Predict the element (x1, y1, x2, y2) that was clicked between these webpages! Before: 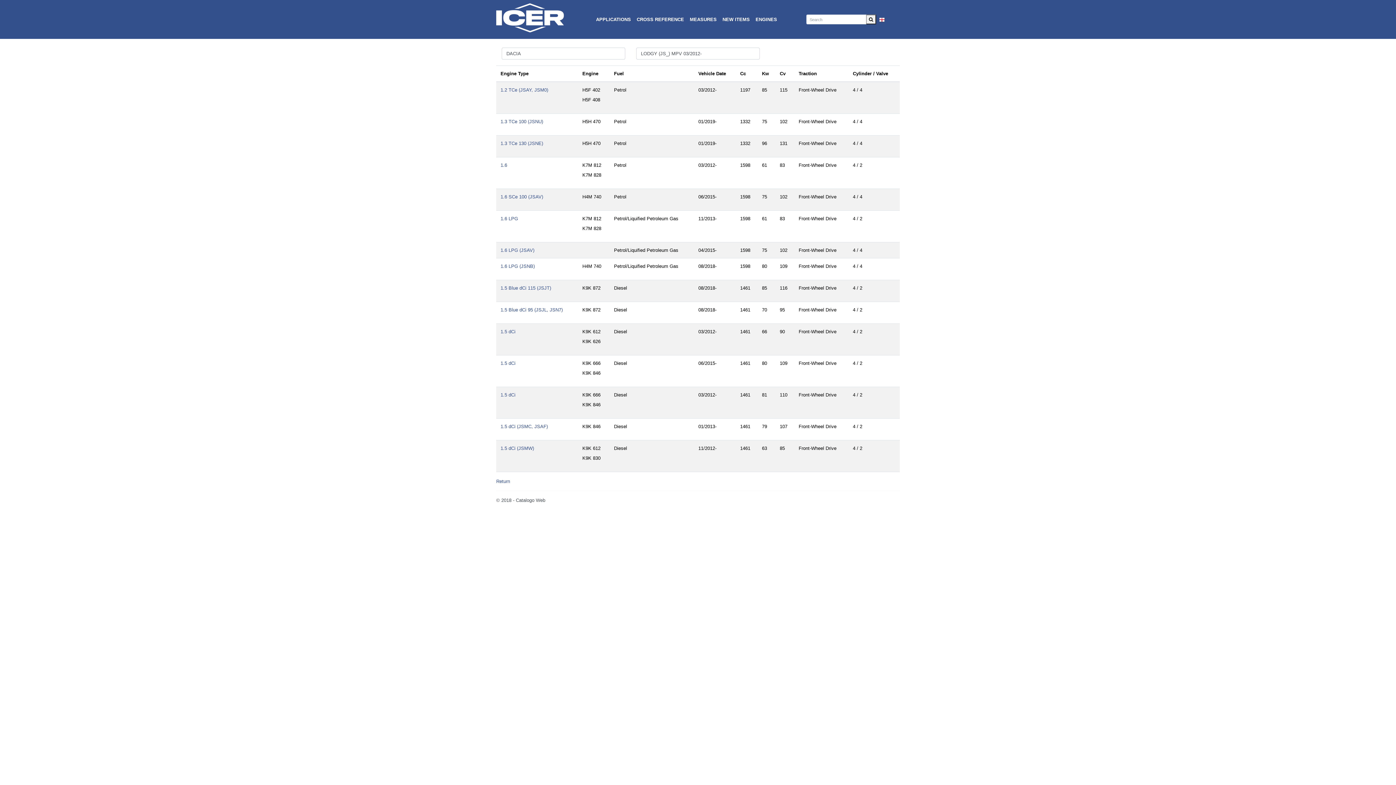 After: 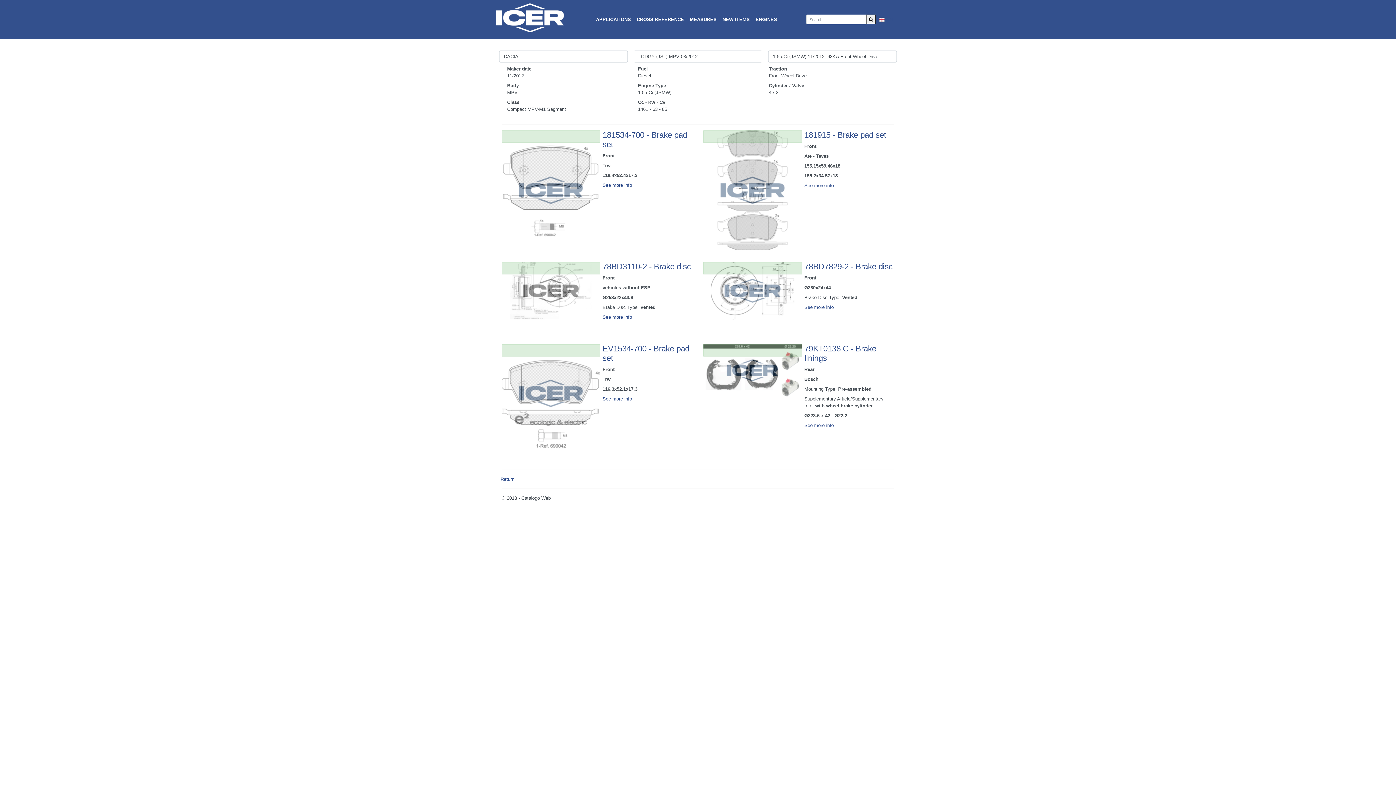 Action: label: 1.5 dCi (JSMW) bbox: (500, 445, 534, 451)